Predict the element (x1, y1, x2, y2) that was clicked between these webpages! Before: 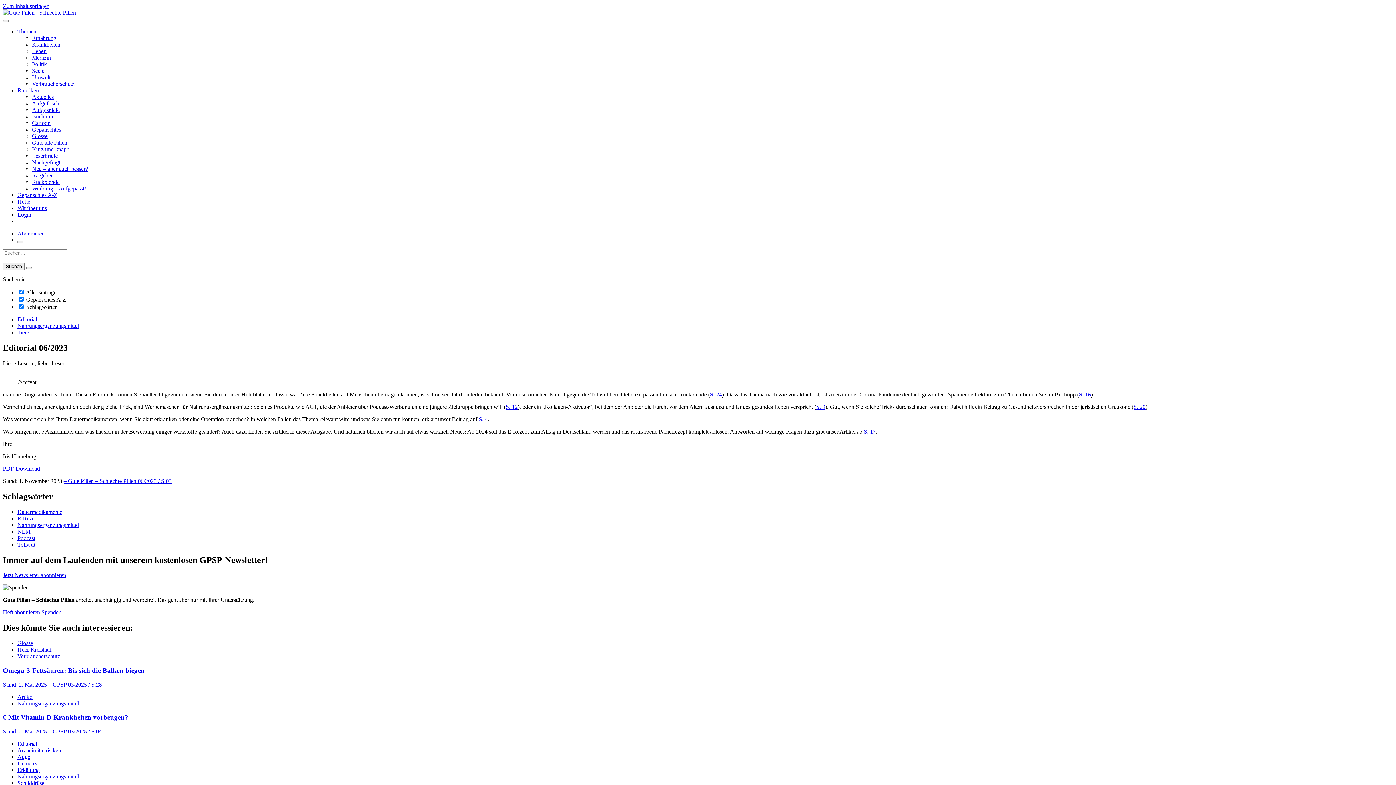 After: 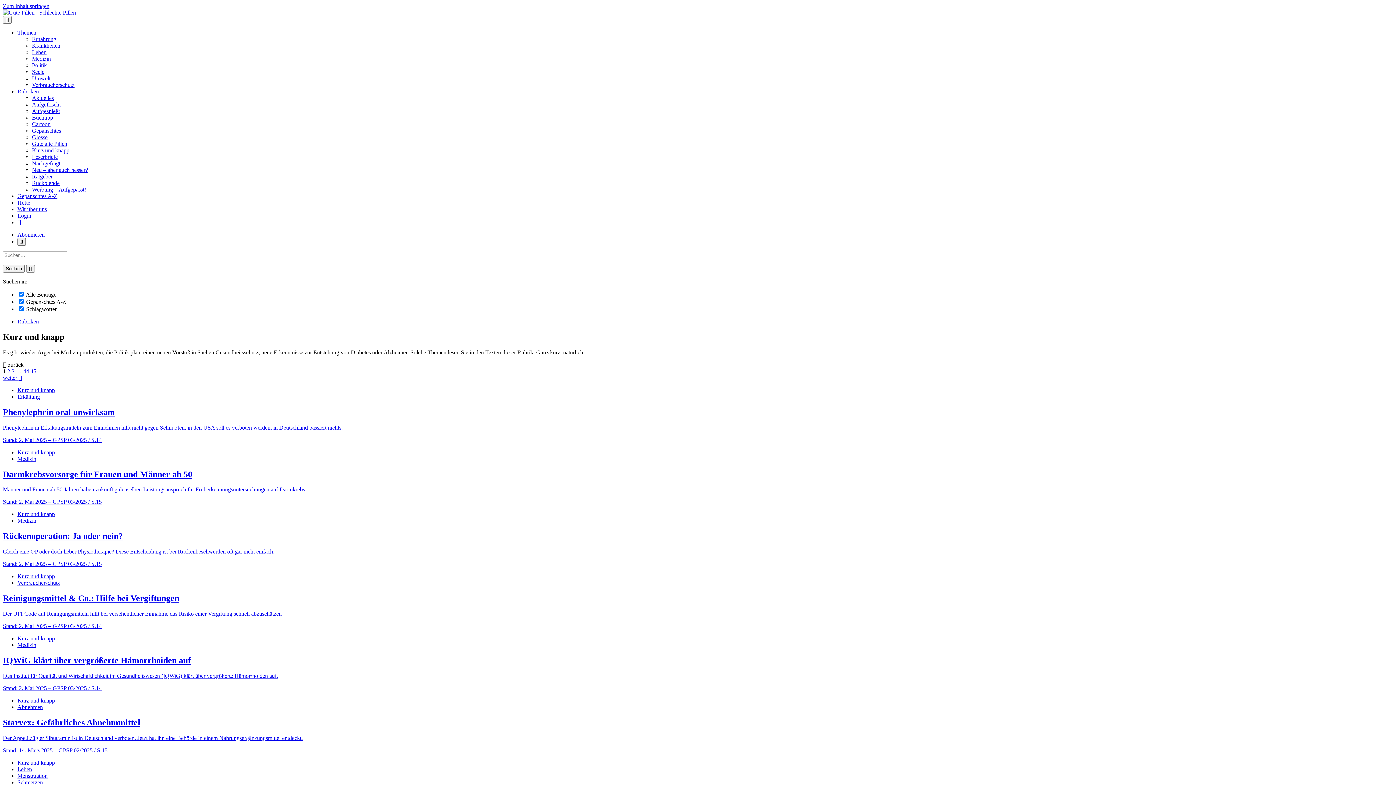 Action: bbox: (32, 146, 69, 152) label: Kurz und knapp